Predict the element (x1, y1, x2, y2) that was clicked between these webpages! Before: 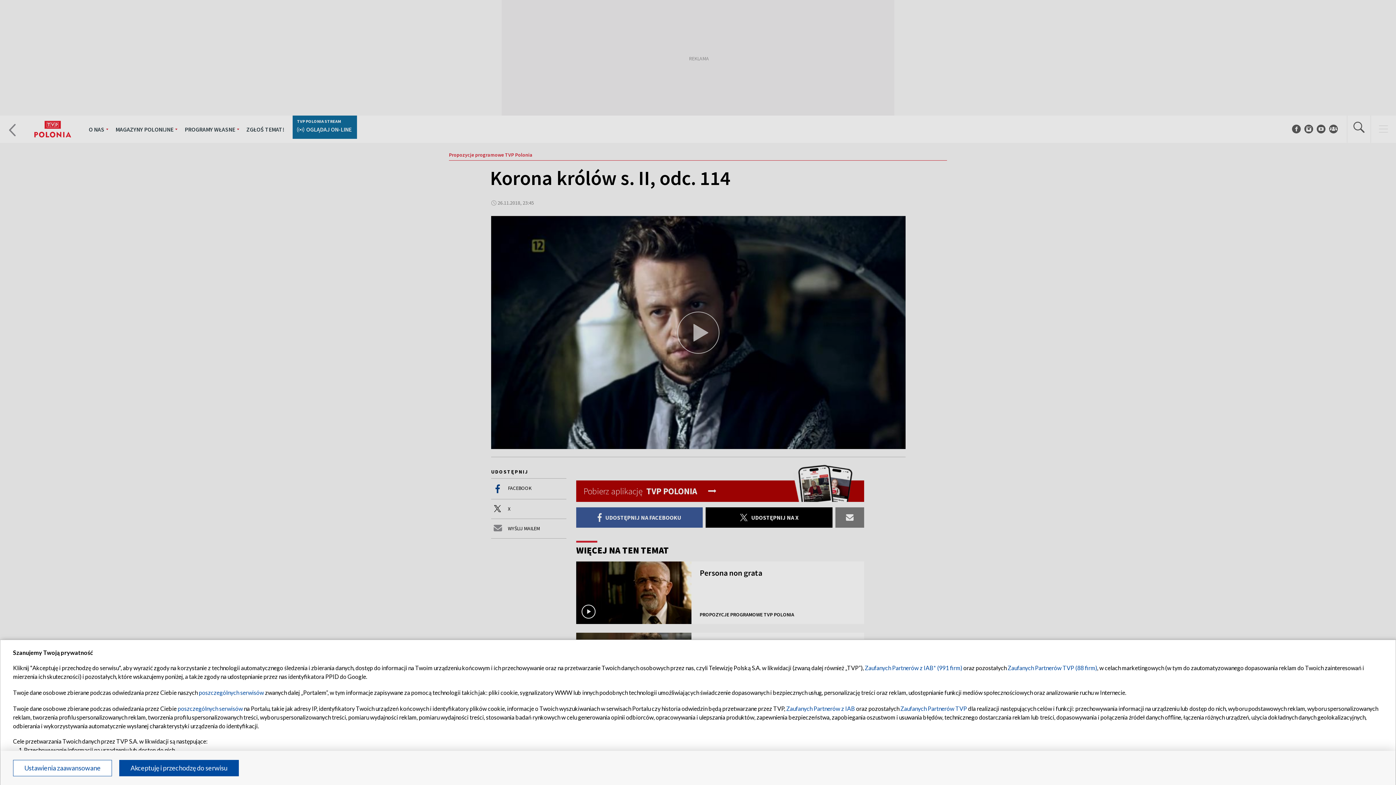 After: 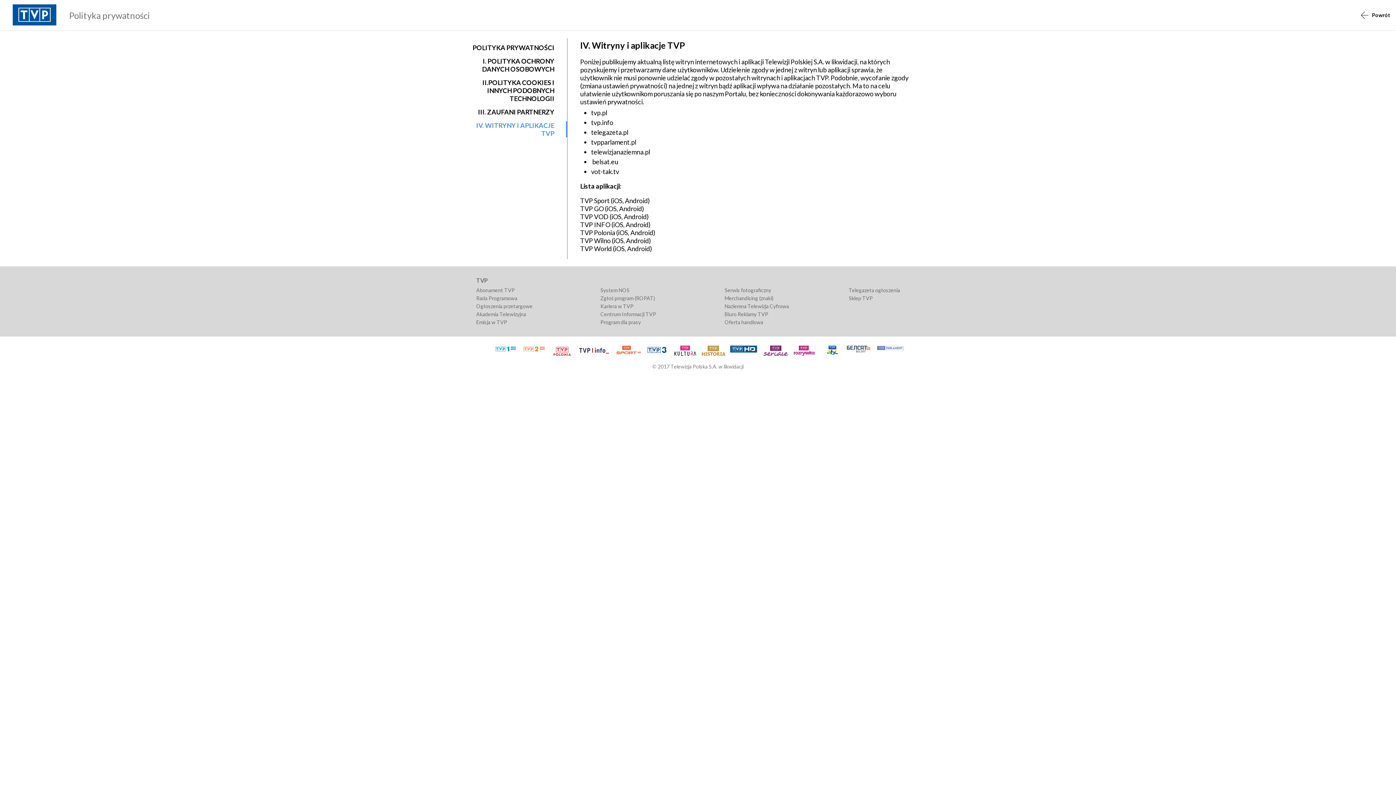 Action: label: poszczególnych serwisów bbox: (198, 689, 264, 696)